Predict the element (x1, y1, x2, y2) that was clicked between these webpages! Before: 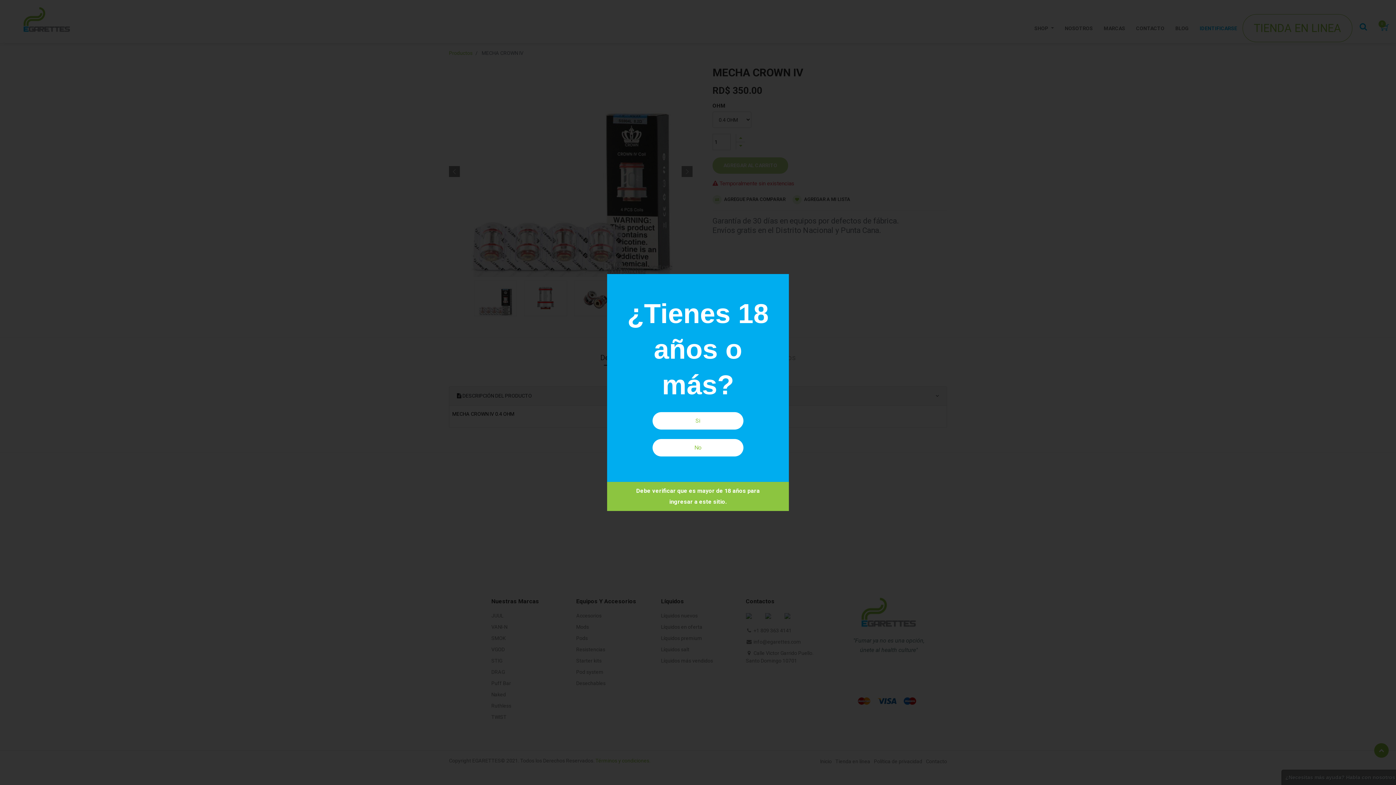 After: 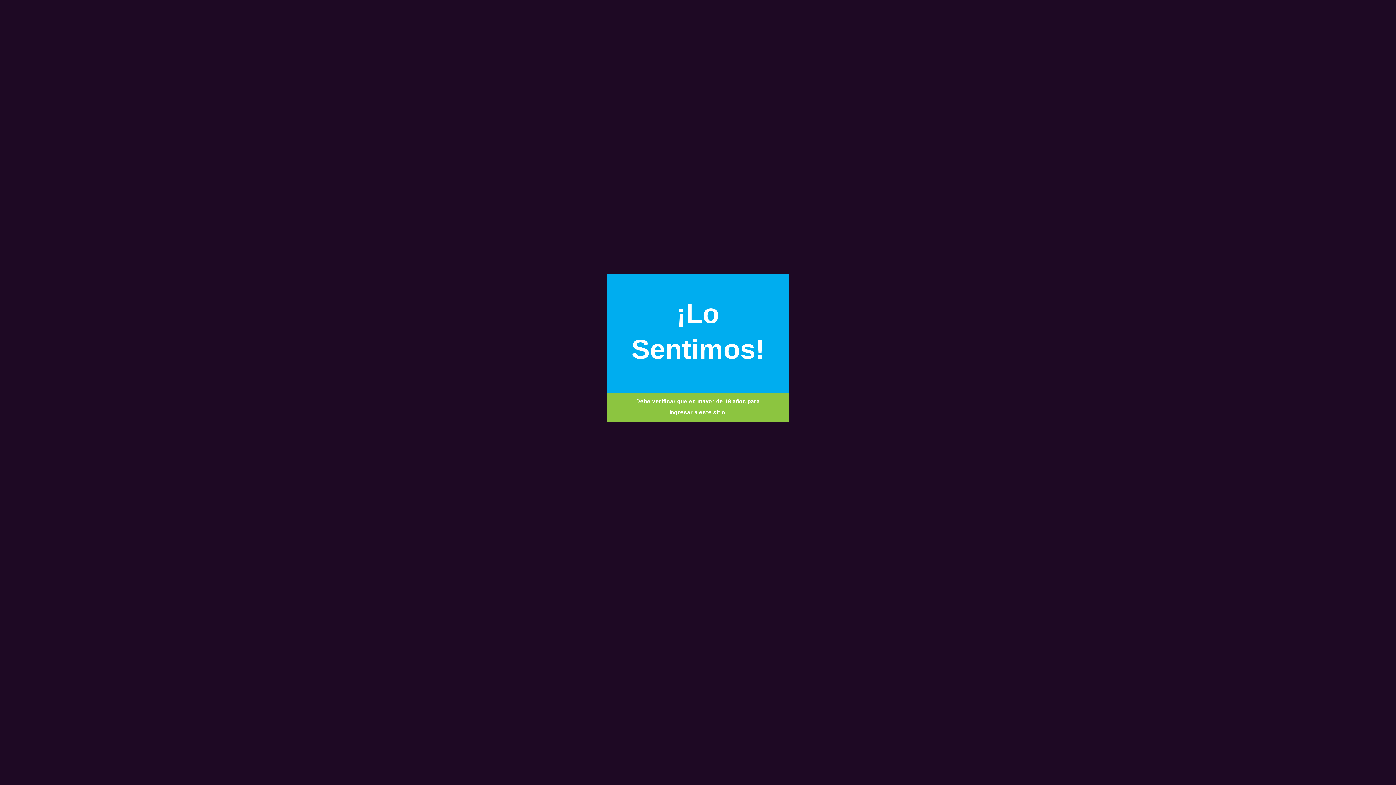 Action: label: No bbox: (652, 439, 743, 456)